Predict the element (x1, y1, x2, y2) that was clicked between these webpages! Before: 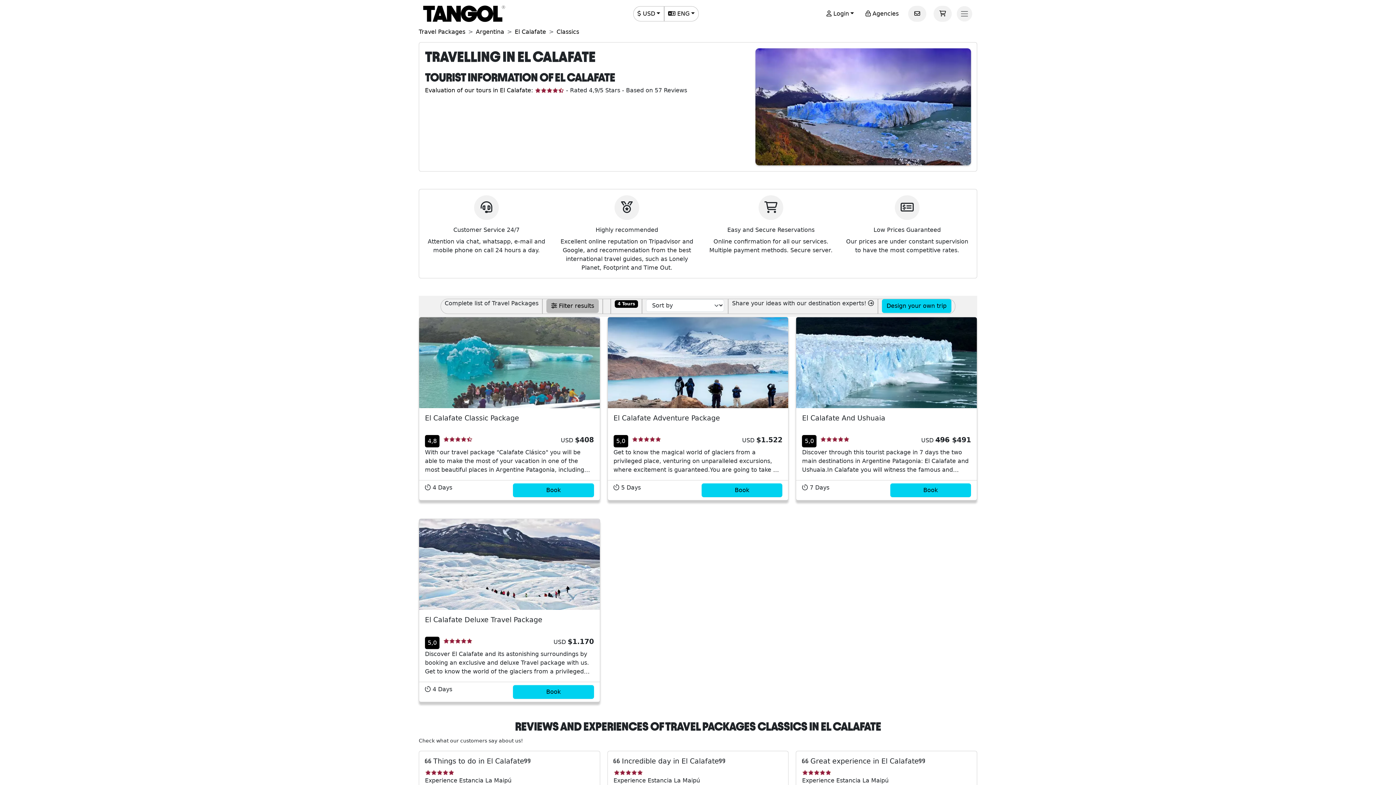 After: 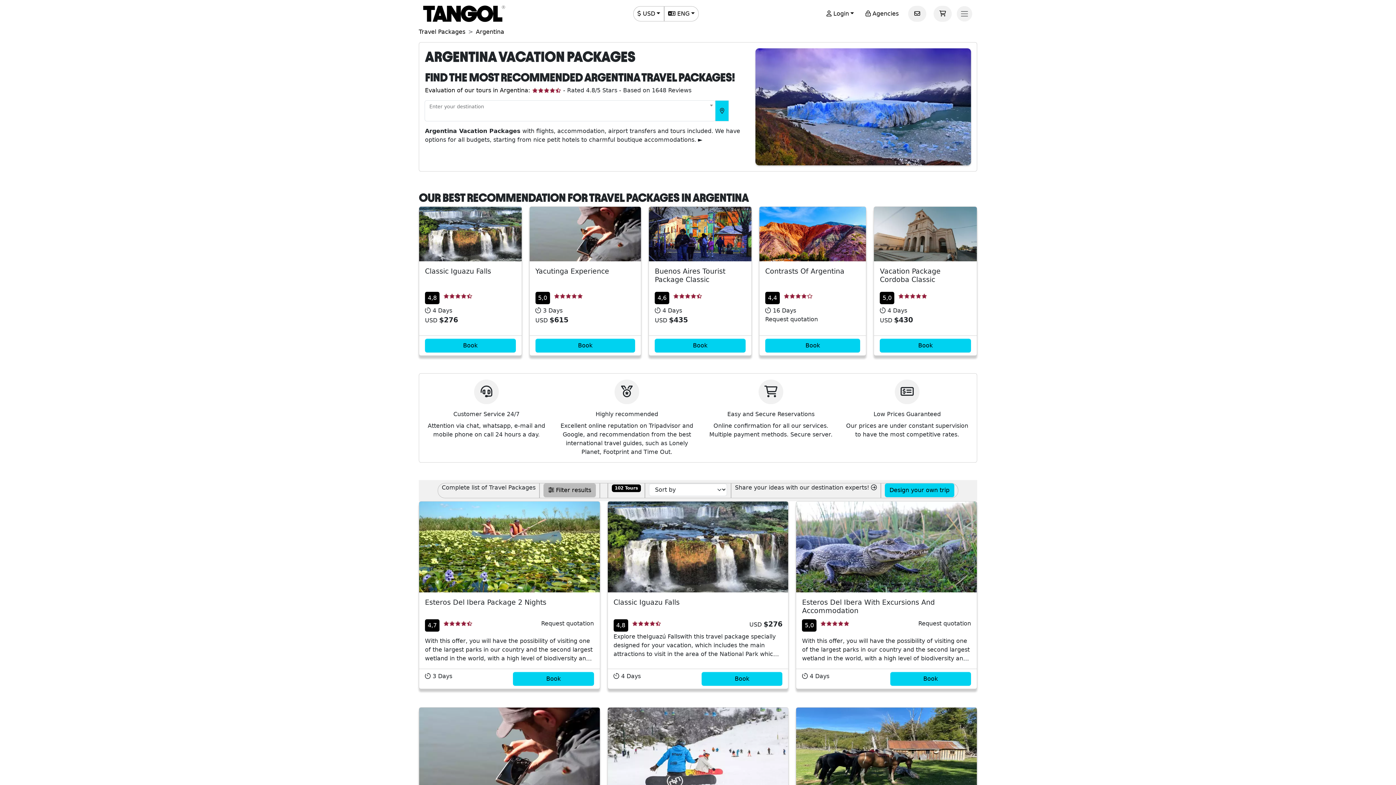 Action: bbox: (476, 28, 504, 35) label: Argentina